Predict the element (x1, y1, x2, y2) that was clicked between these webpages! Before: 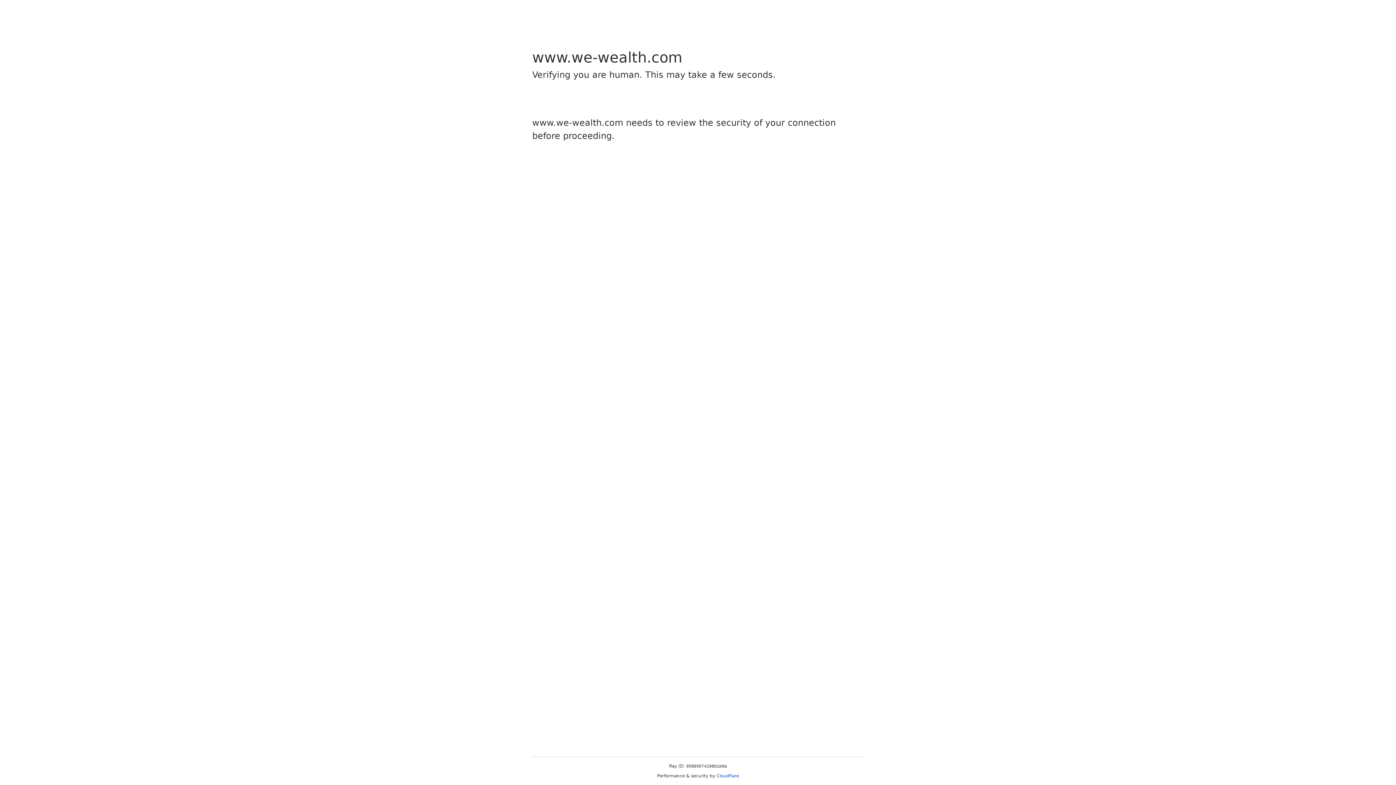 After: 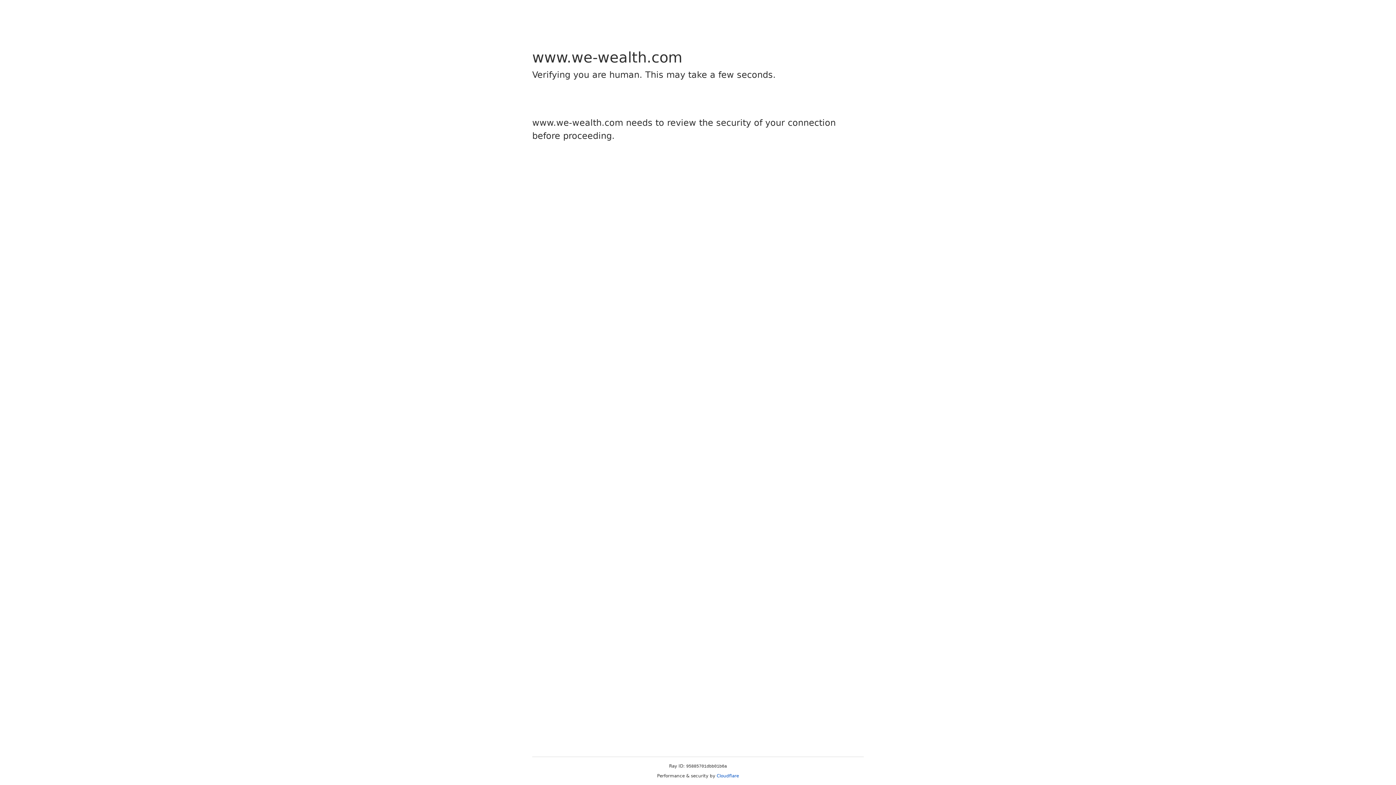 Action: label: Cloudflare bbox: (716, 773, 739, 778)